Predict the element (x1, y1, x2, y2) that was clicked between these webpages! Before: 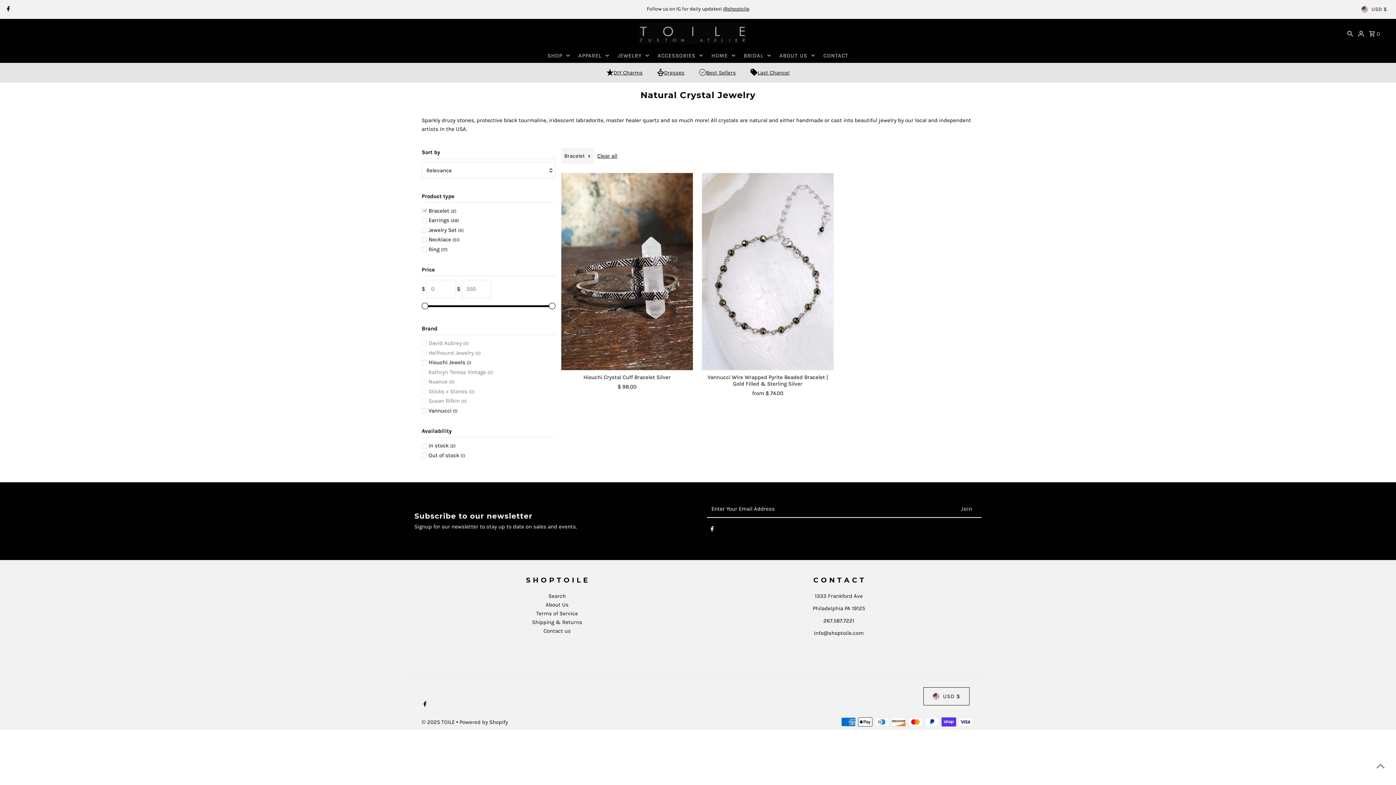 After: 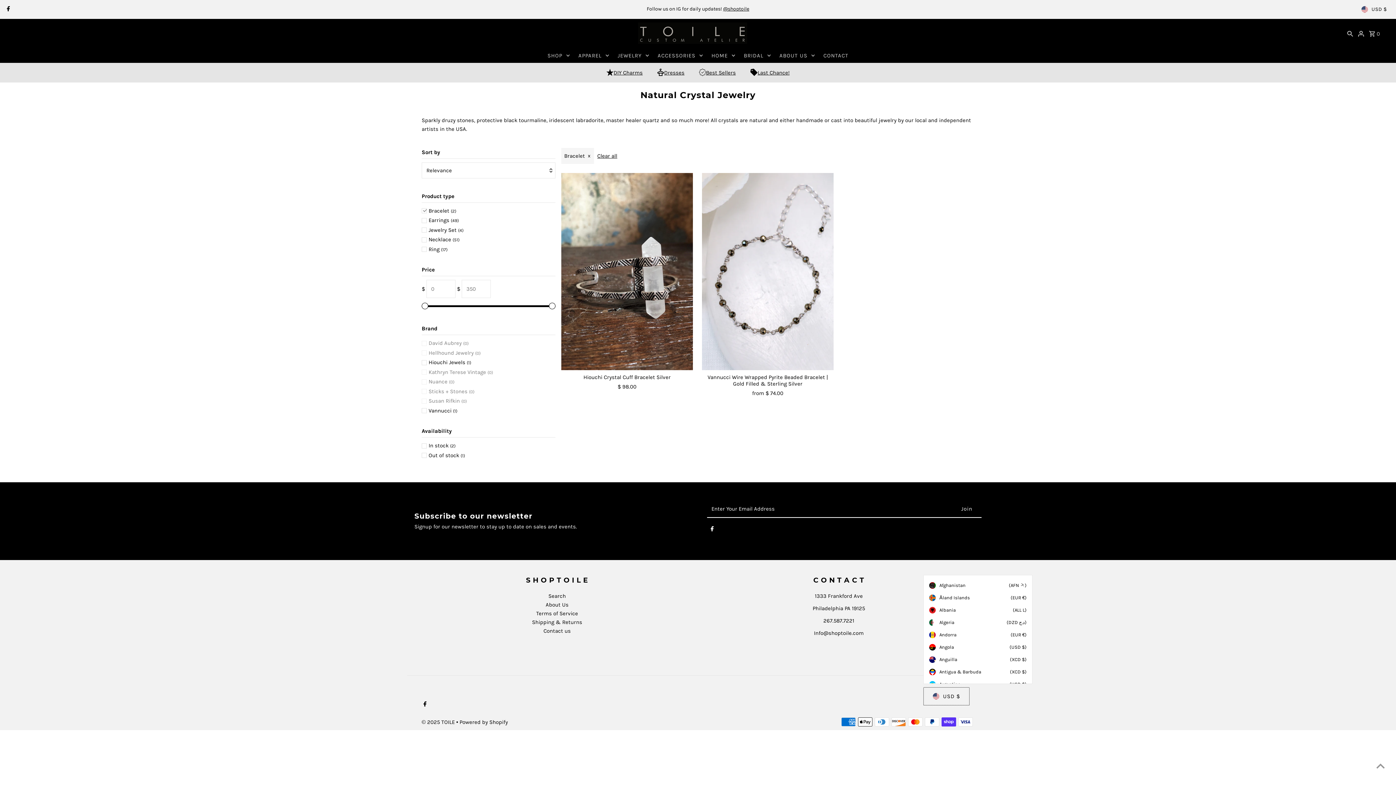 Action: bbox: (923, 687, 969, 705) label: USD $